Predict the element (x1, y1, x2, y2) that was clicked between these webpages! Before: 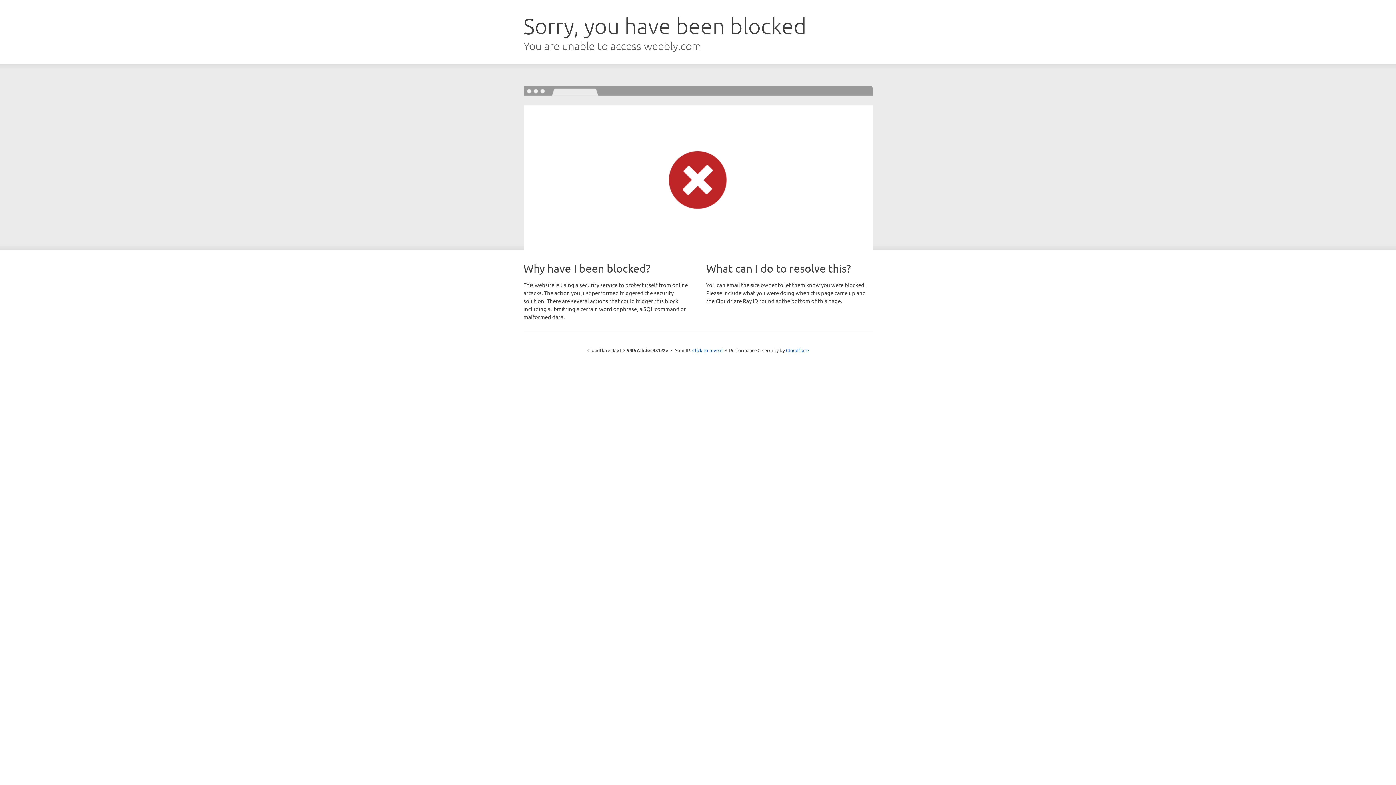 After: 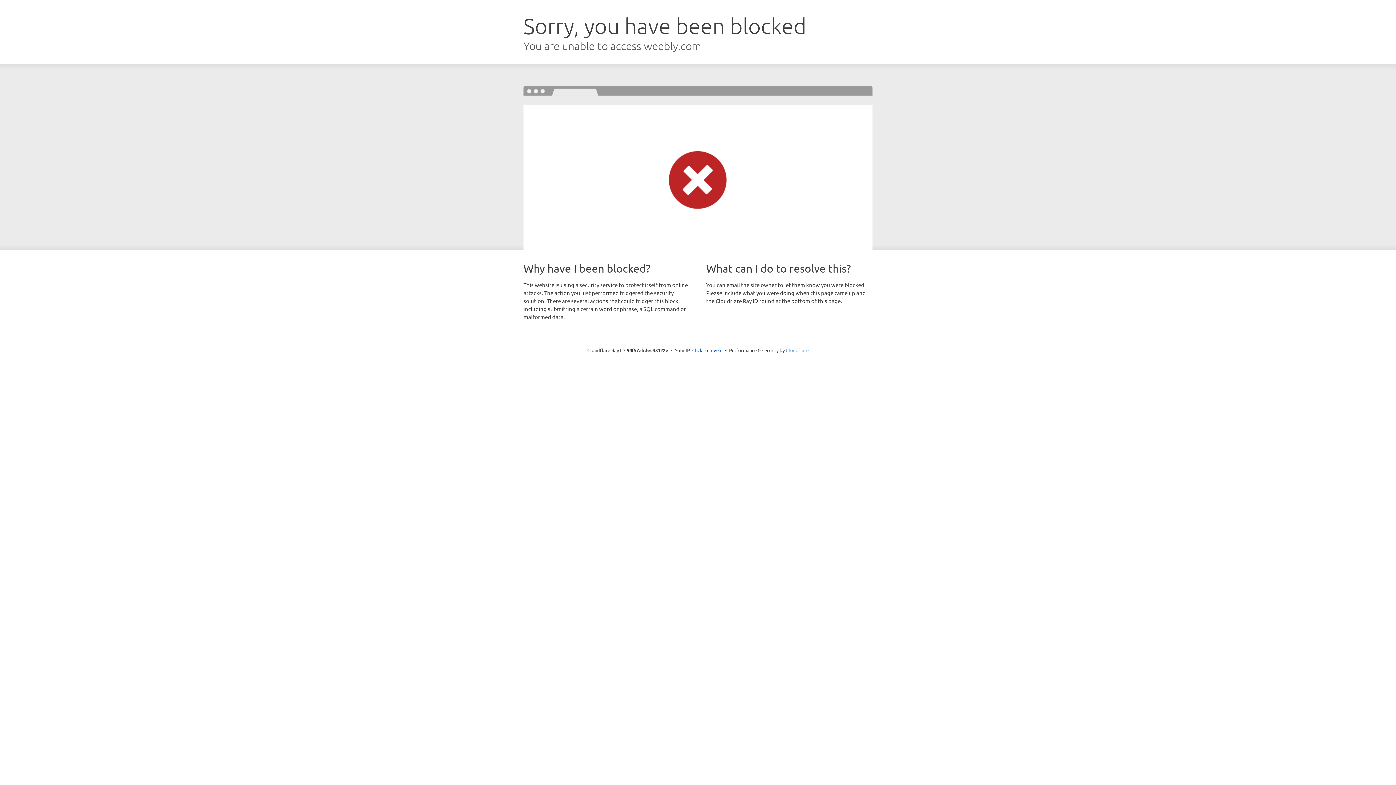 Action: label: Cloudflare bbox: (786, 347, 808, 353)